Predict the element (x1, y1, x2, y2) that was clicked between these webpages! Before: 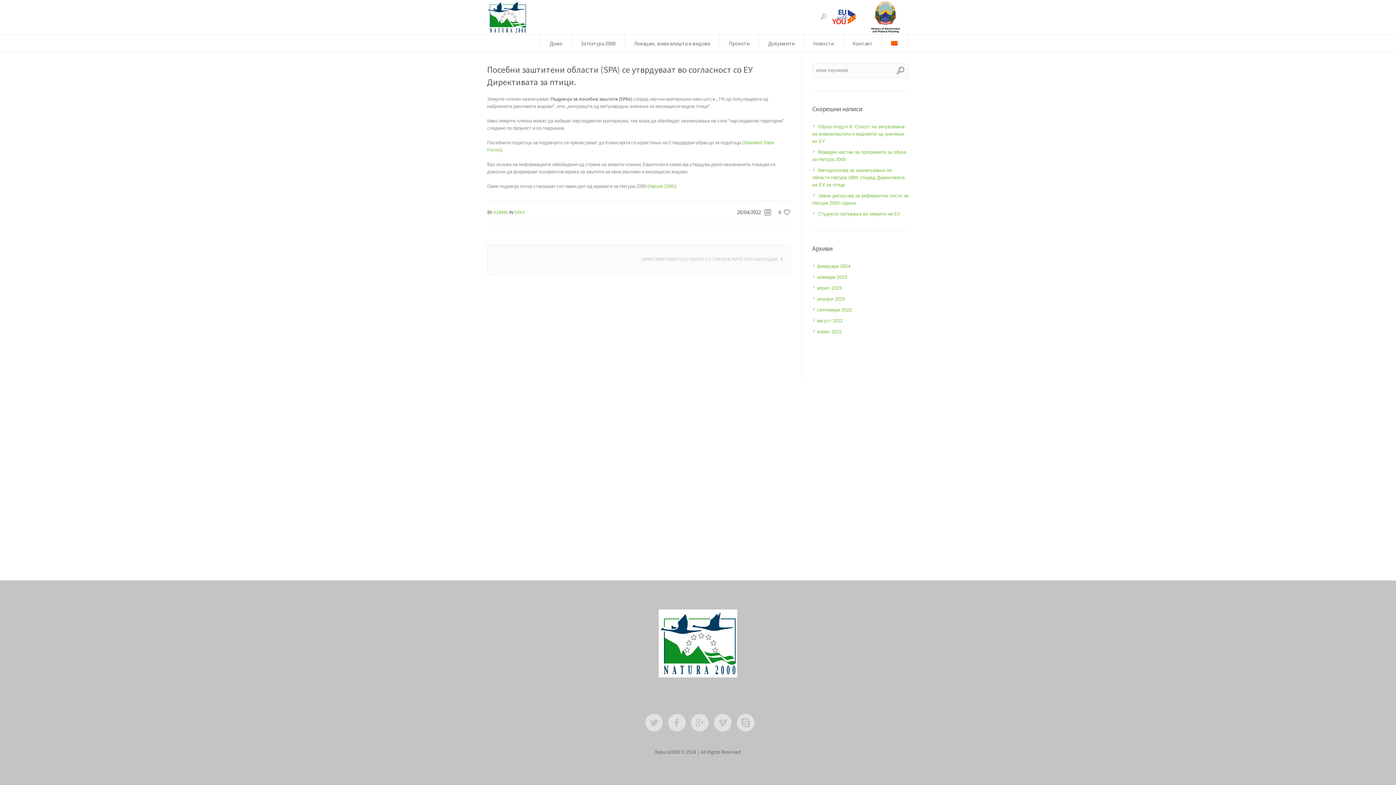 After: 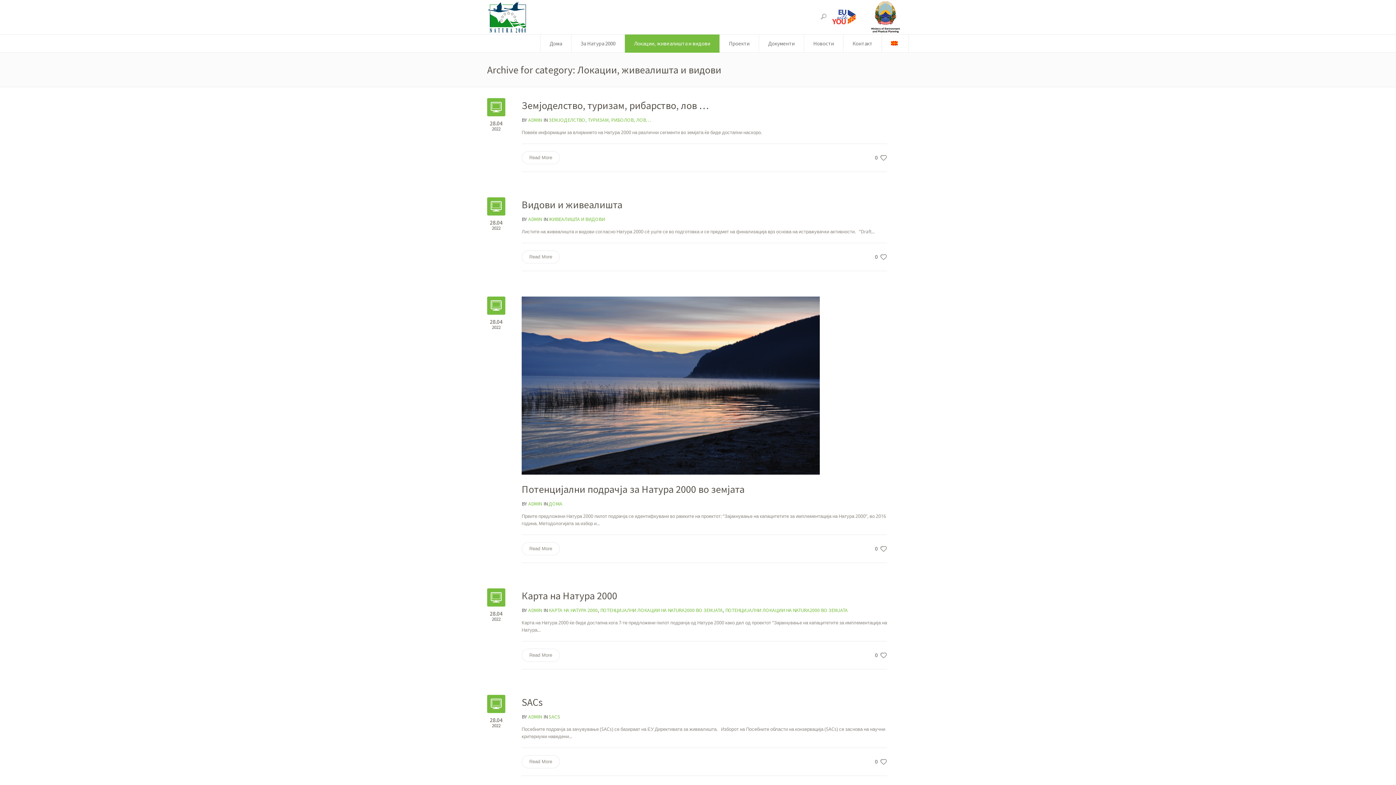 Action: label: Локации, живеалишта и видови bbox: (625, 34, 720, 52)